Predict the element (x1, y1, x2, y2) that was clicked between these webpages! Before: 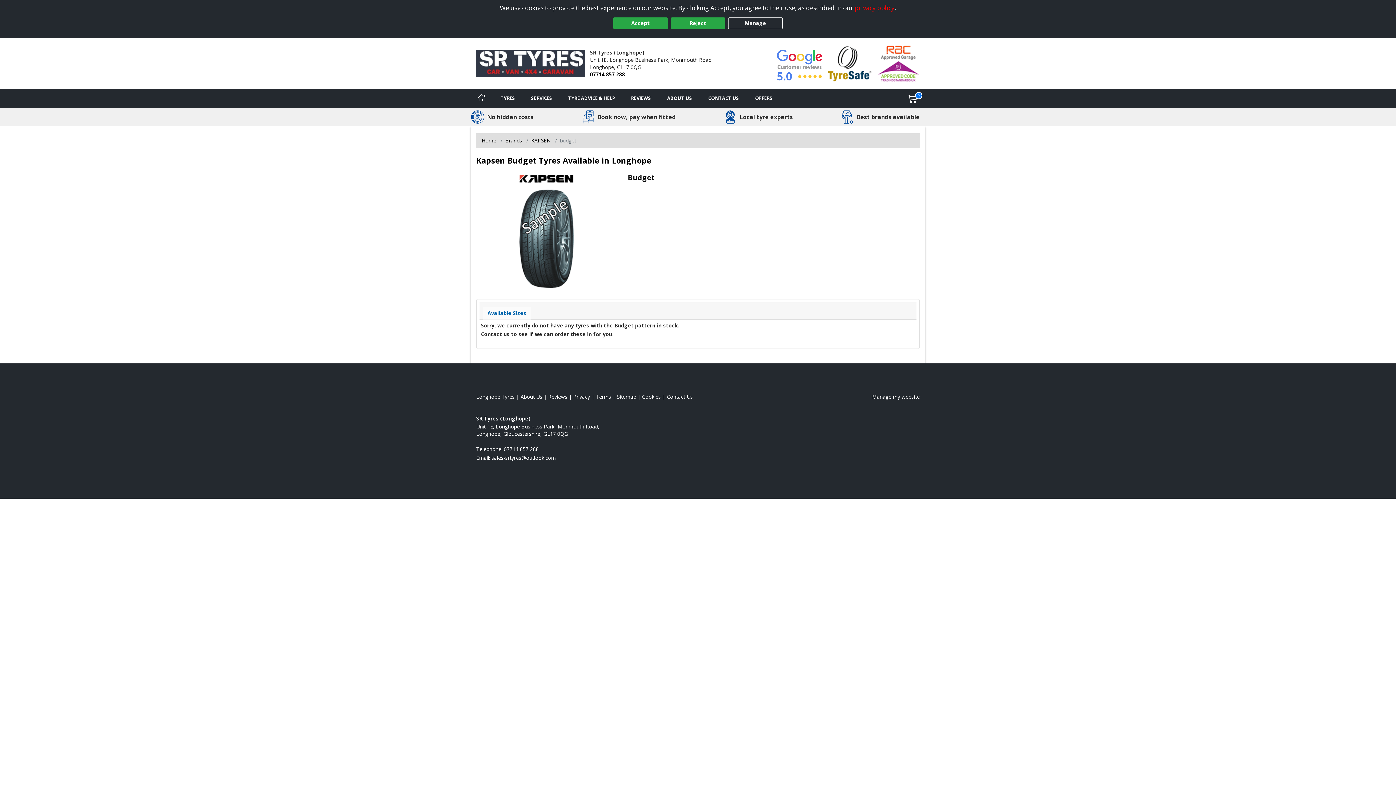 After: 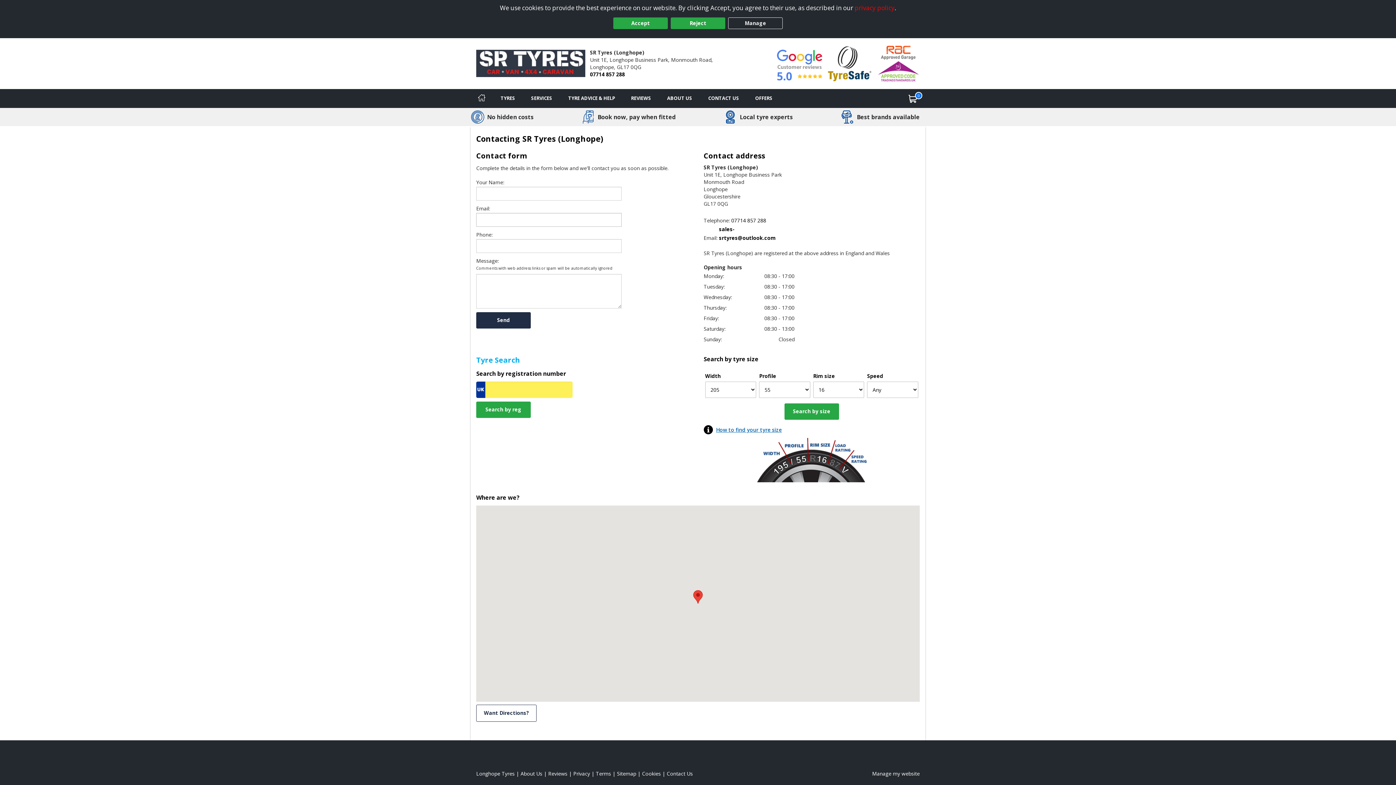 Action: bbox: (666, 393, 693, 400) label: Contact us